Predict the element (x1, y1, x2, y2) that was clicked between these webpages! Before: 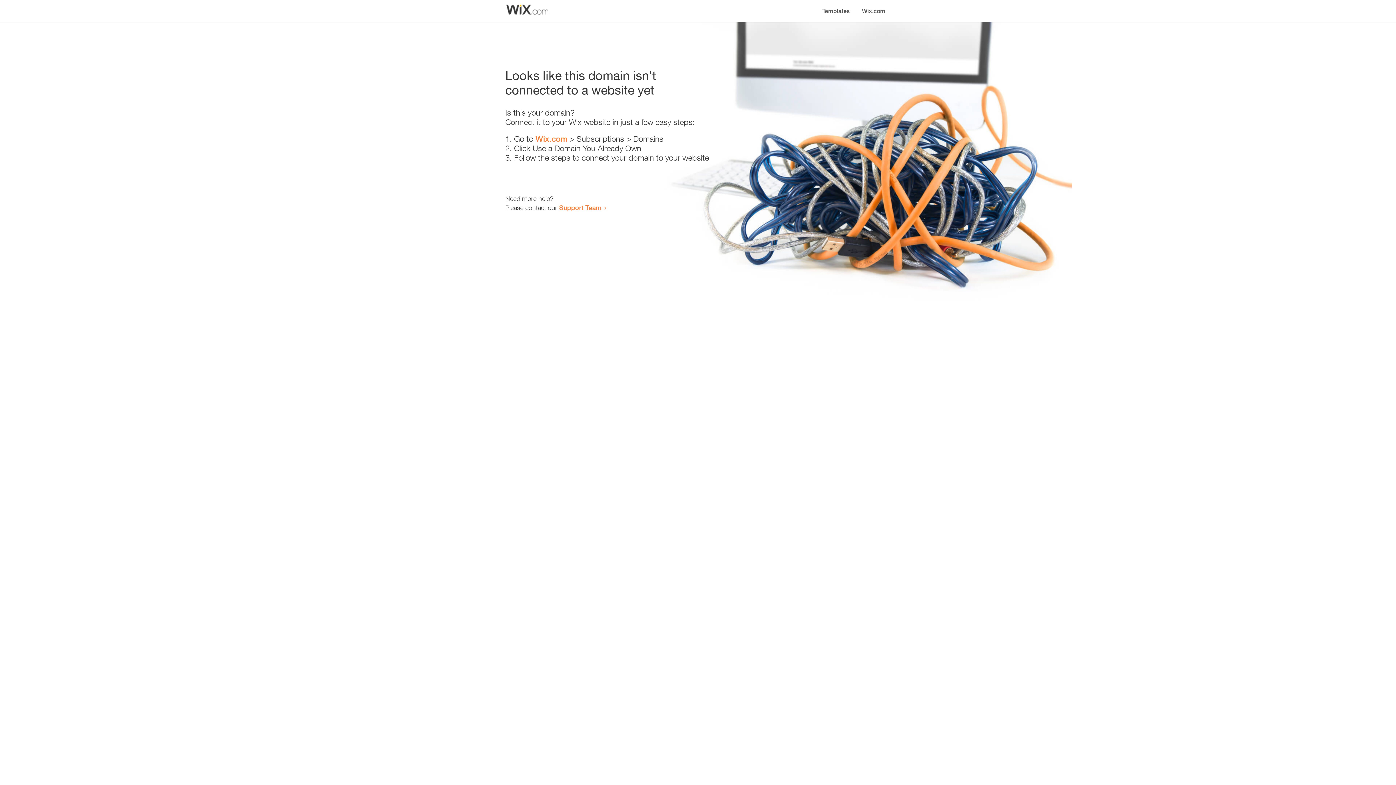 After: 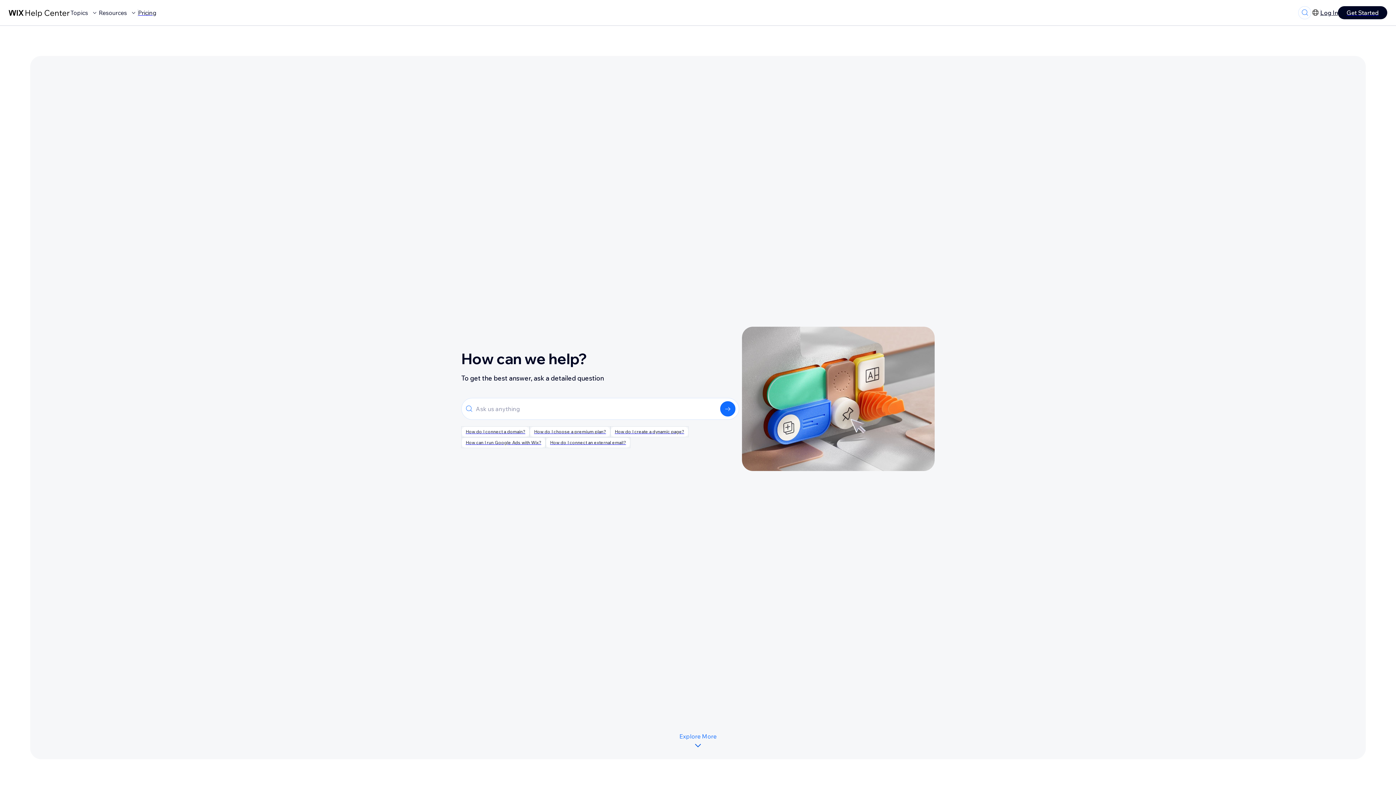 Action: label: Support Team bbox: (559, 203, 601, 211)